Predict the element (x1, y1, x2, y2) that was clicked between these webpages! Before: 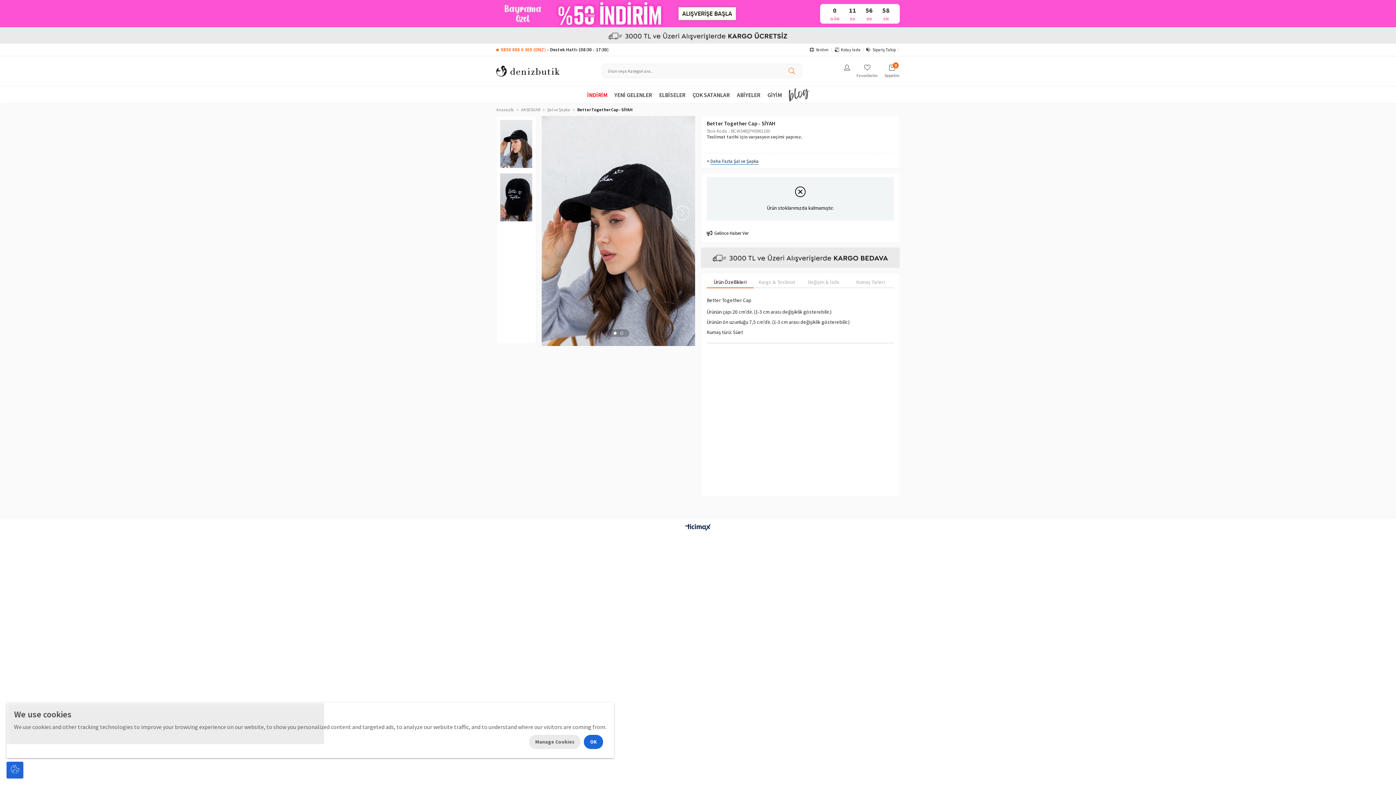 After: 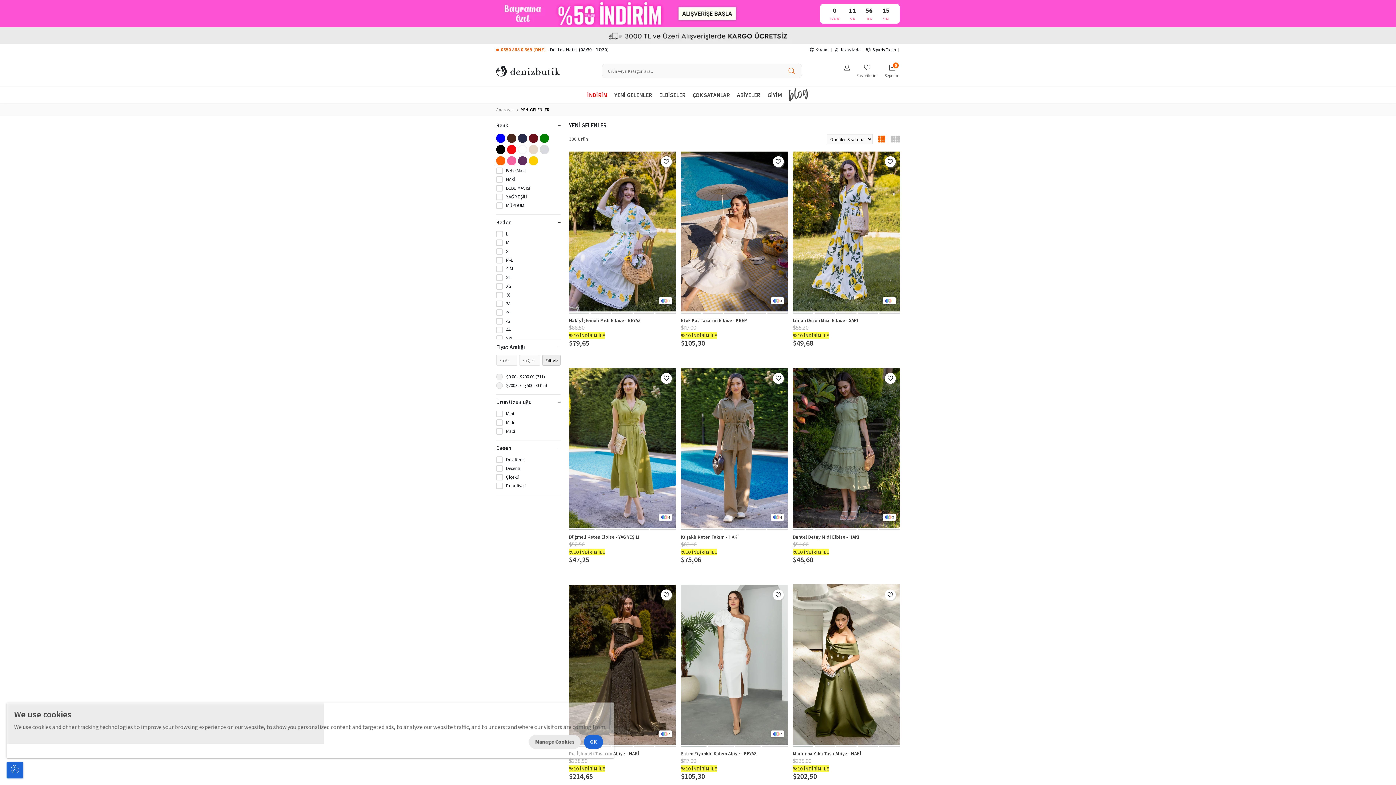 Action: bbox: (610, 86, 655, 103) label: YENİ GELENLER